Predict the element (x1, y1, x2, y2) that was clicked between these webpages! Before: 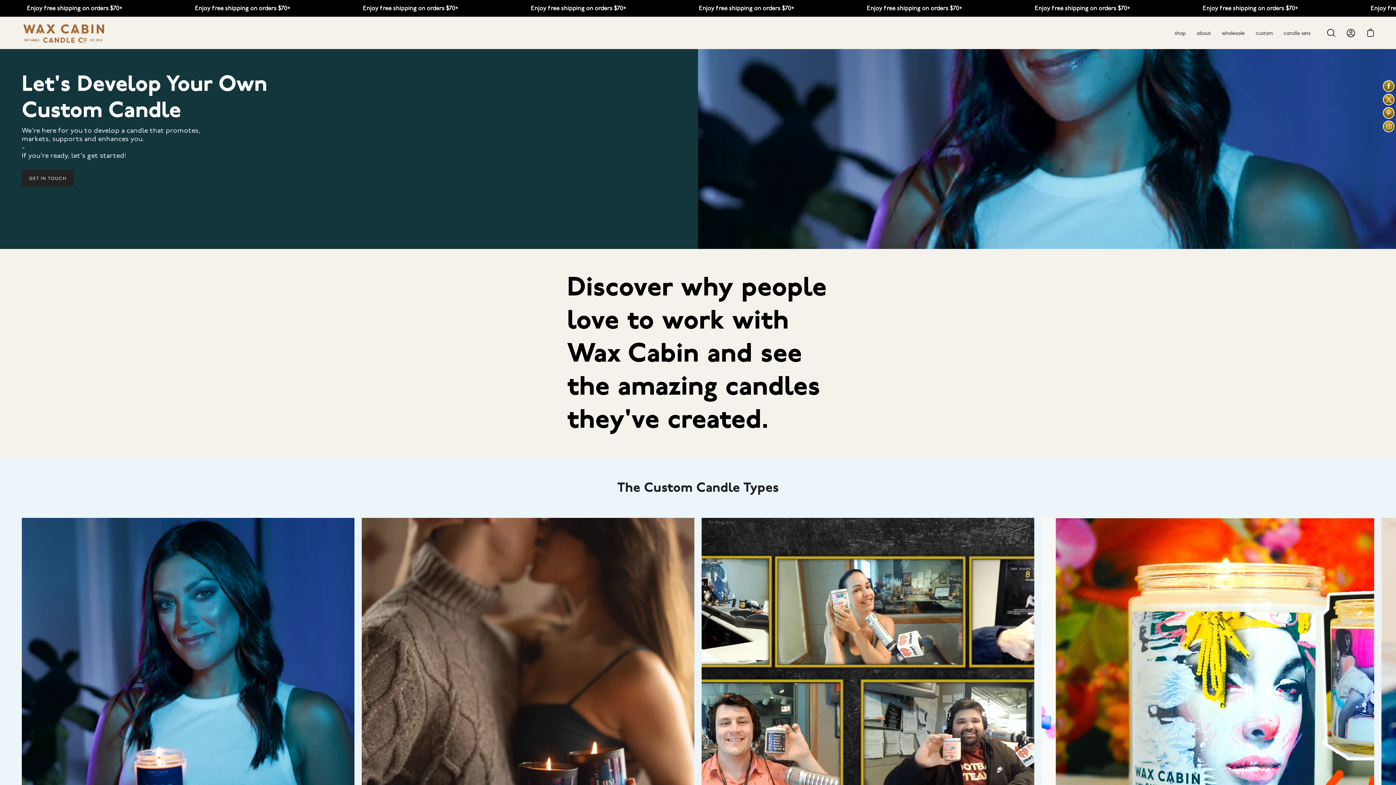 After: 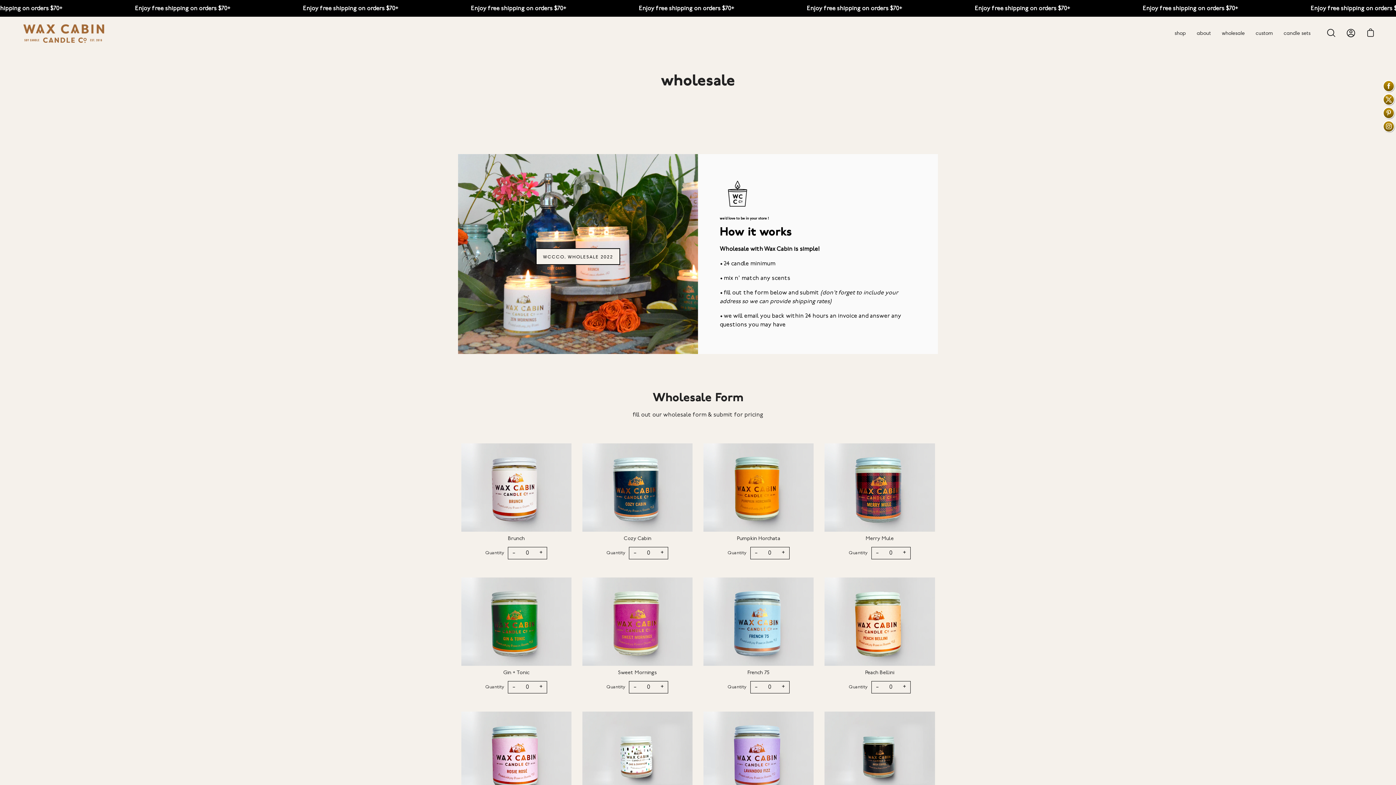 Action: bbox: (1216, 23, 1250, 42) label: wholesale